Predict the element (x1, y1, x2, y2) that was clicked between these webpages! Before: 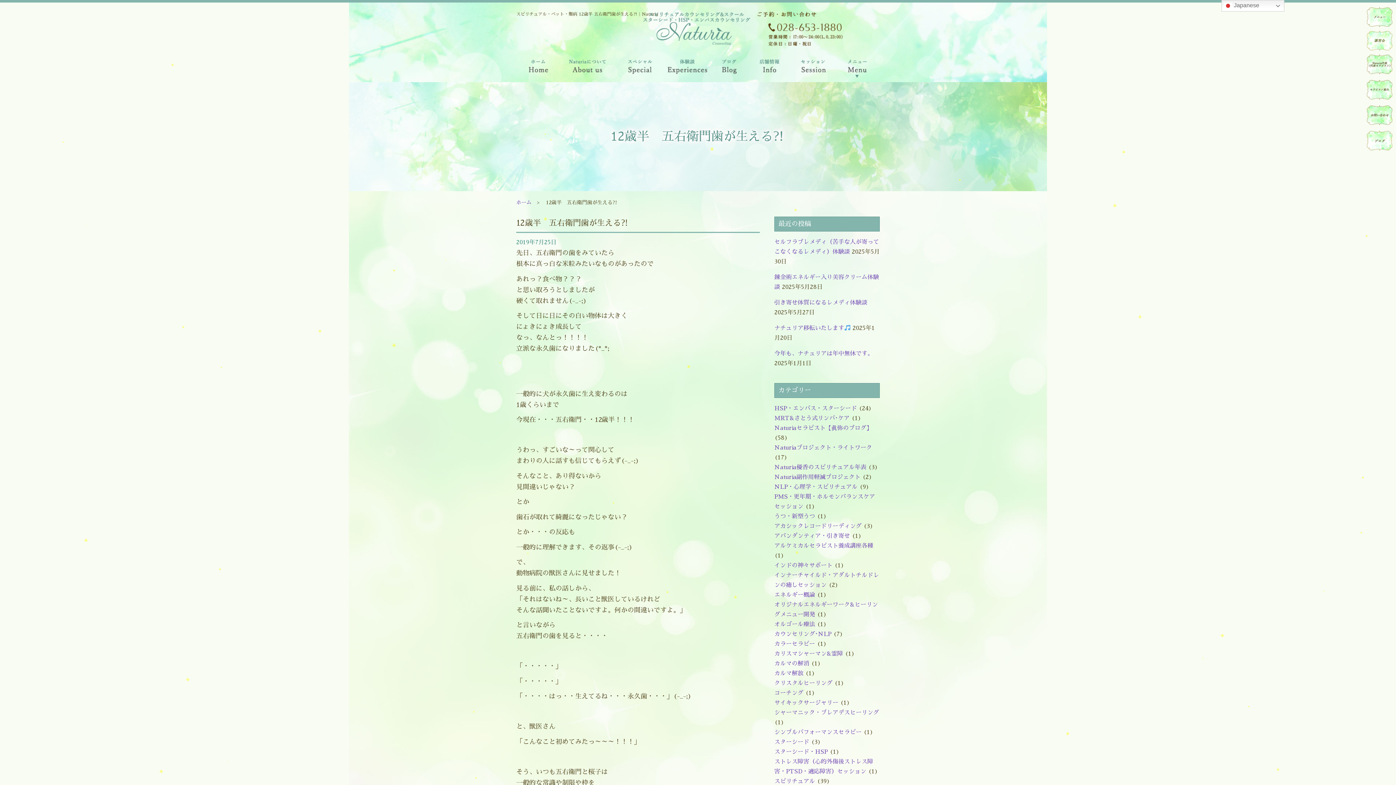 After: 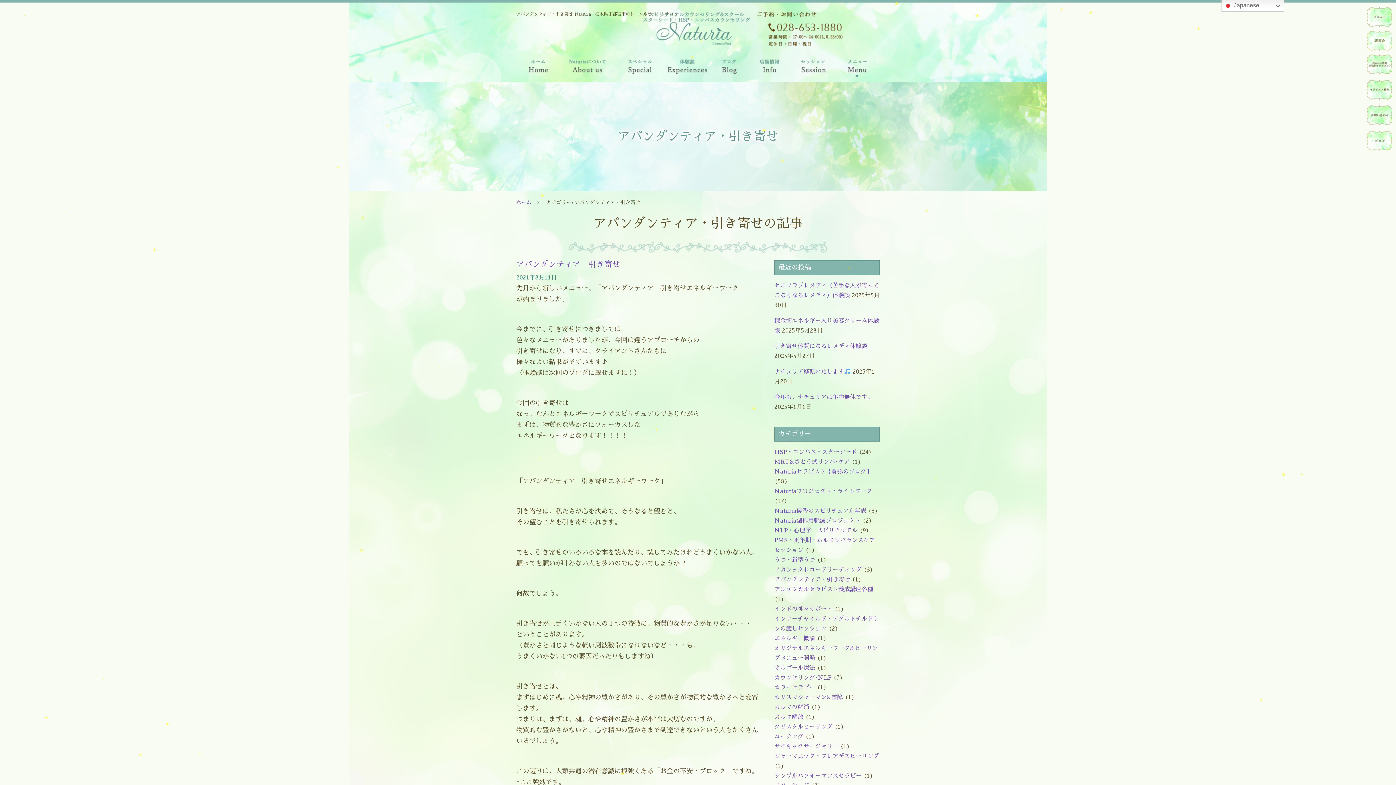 Action: label: アバンダンティア・引き寄せ bbox: (774, 533, 850, 539)